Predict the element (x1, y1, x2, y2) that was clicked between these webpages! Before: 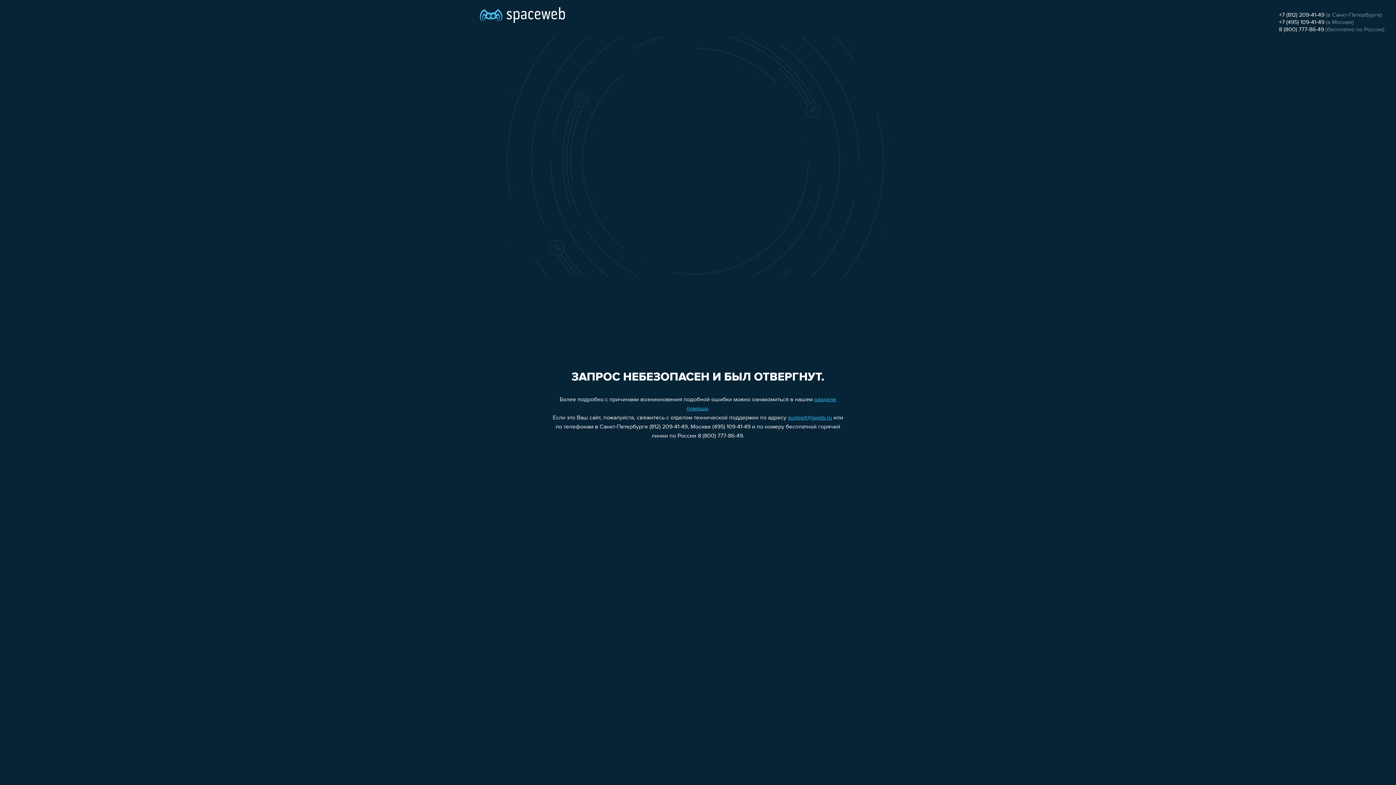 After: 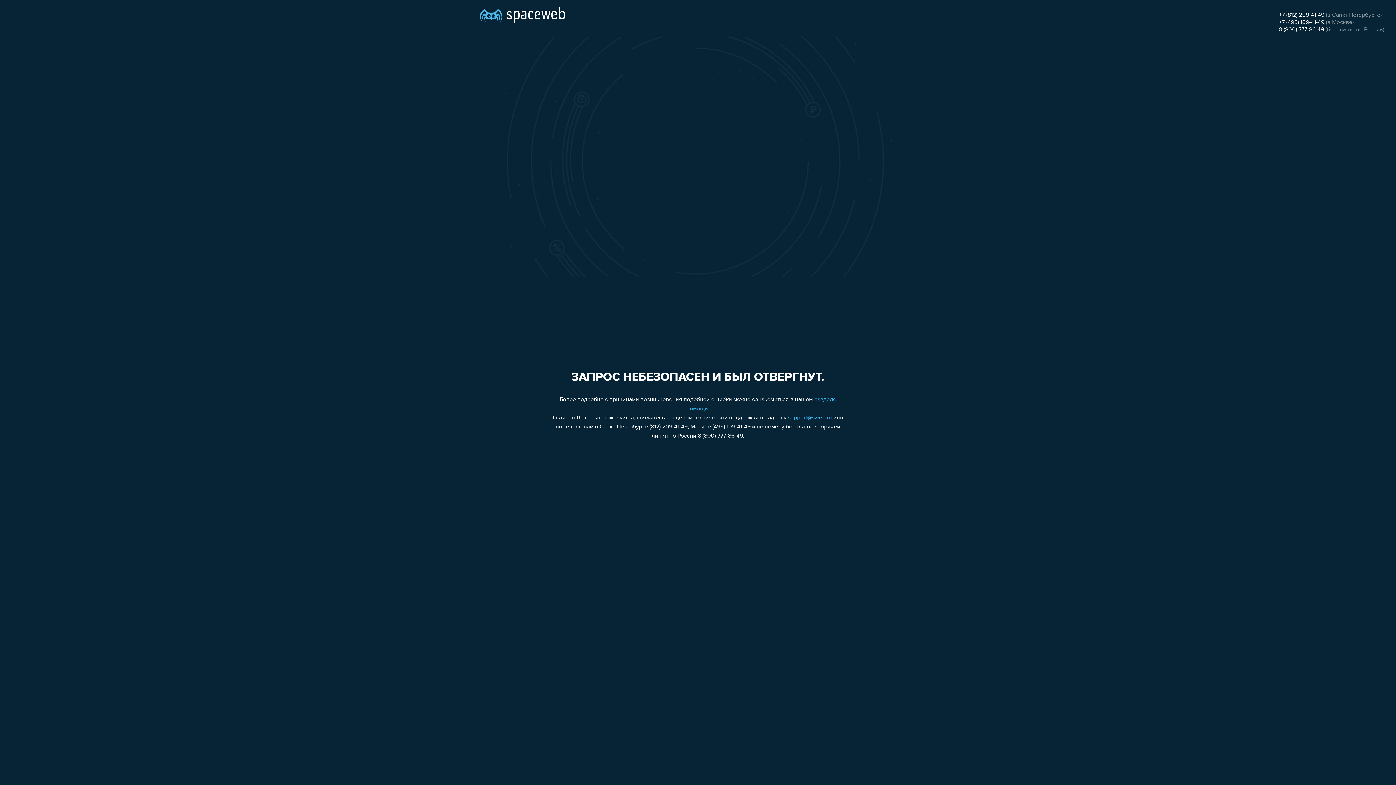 Action: bbox: (788, 415, 832, 421) label: support@sweb.ru